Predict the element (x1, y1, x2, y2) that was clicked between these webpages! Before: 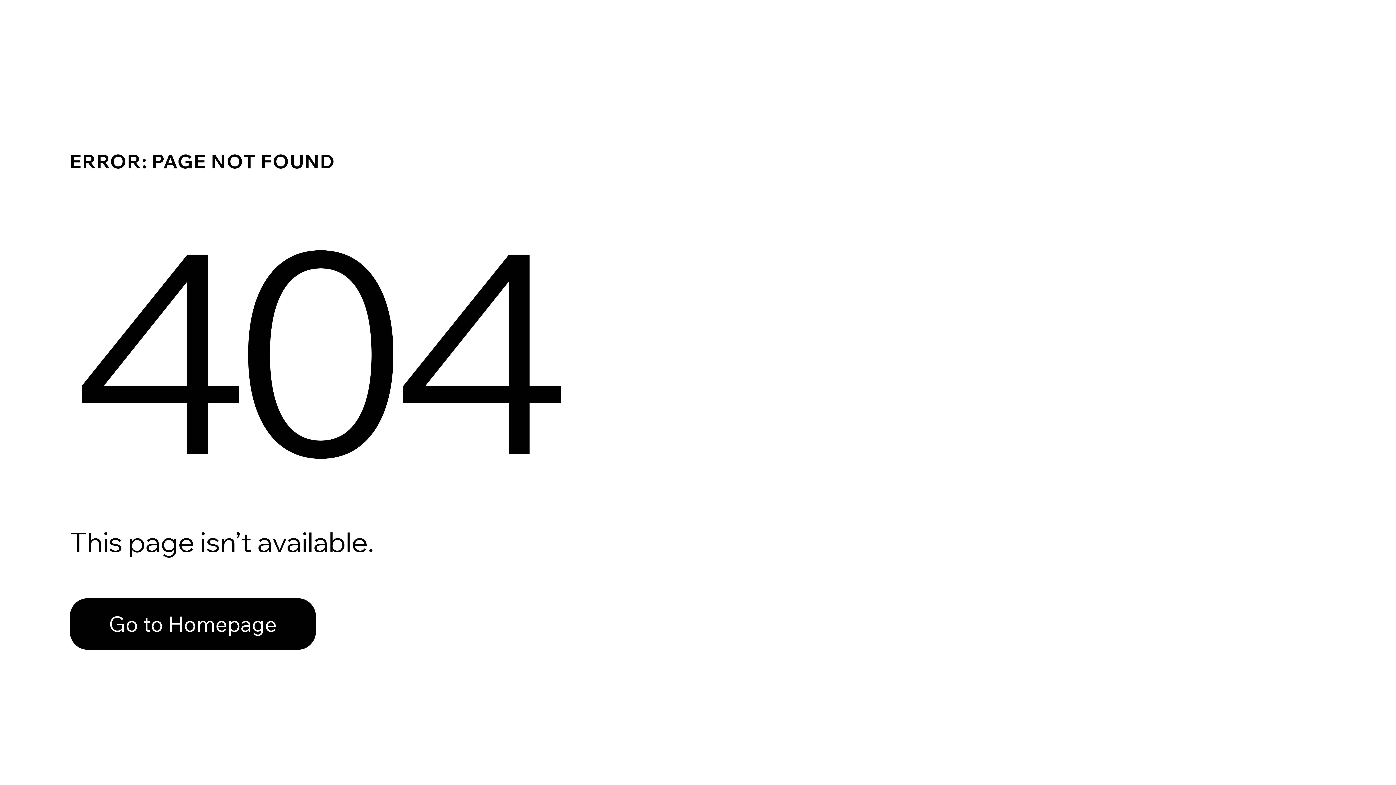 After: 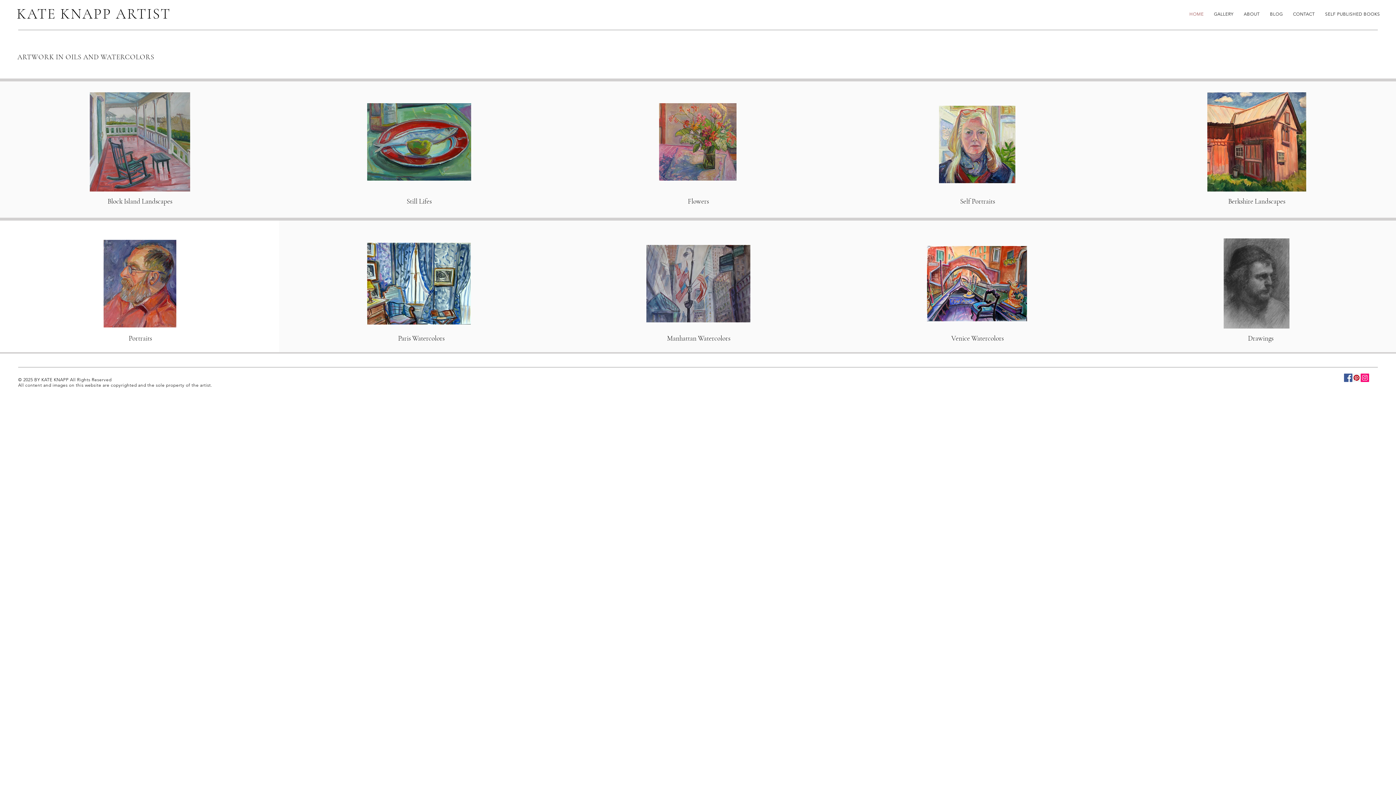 Action: bbox: (69, 582, 768, 659) label: Go to Homepage